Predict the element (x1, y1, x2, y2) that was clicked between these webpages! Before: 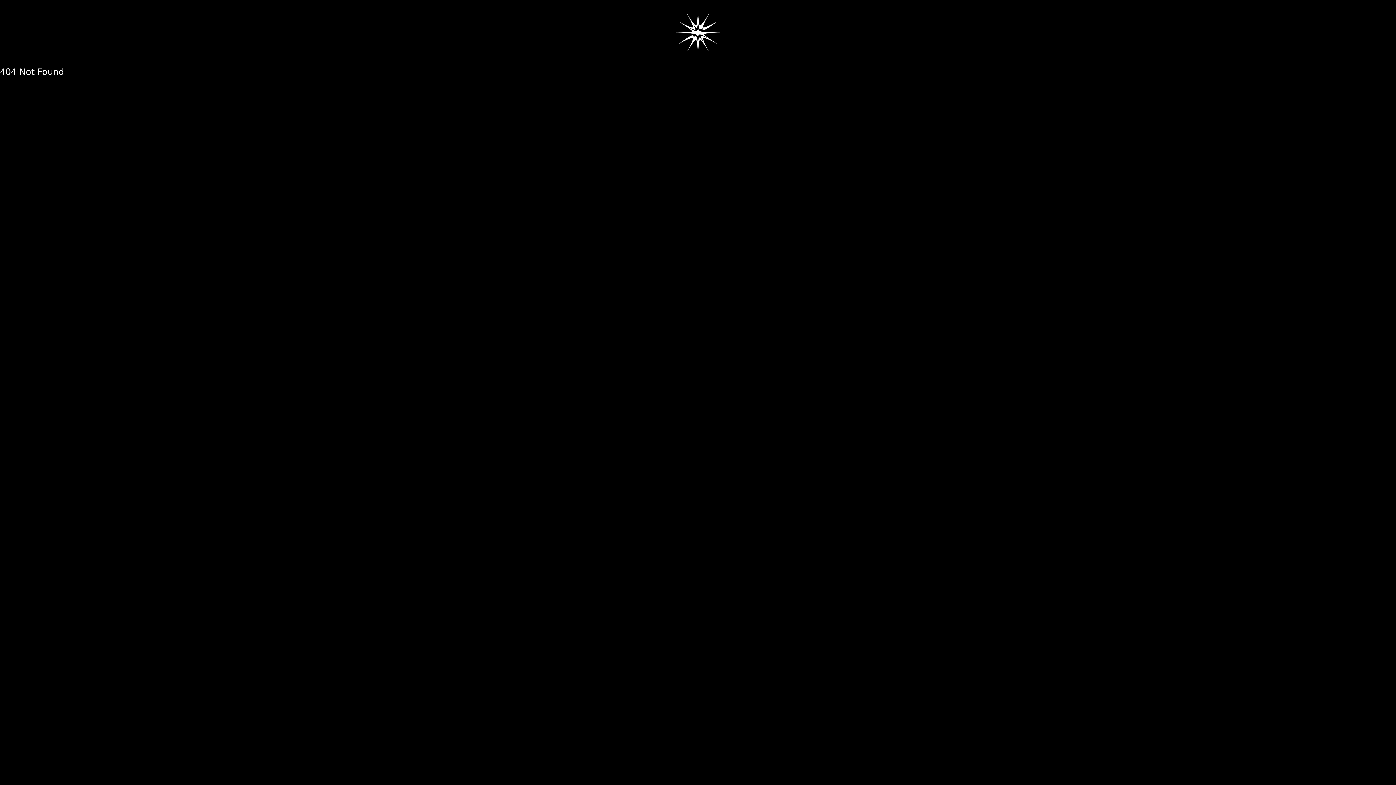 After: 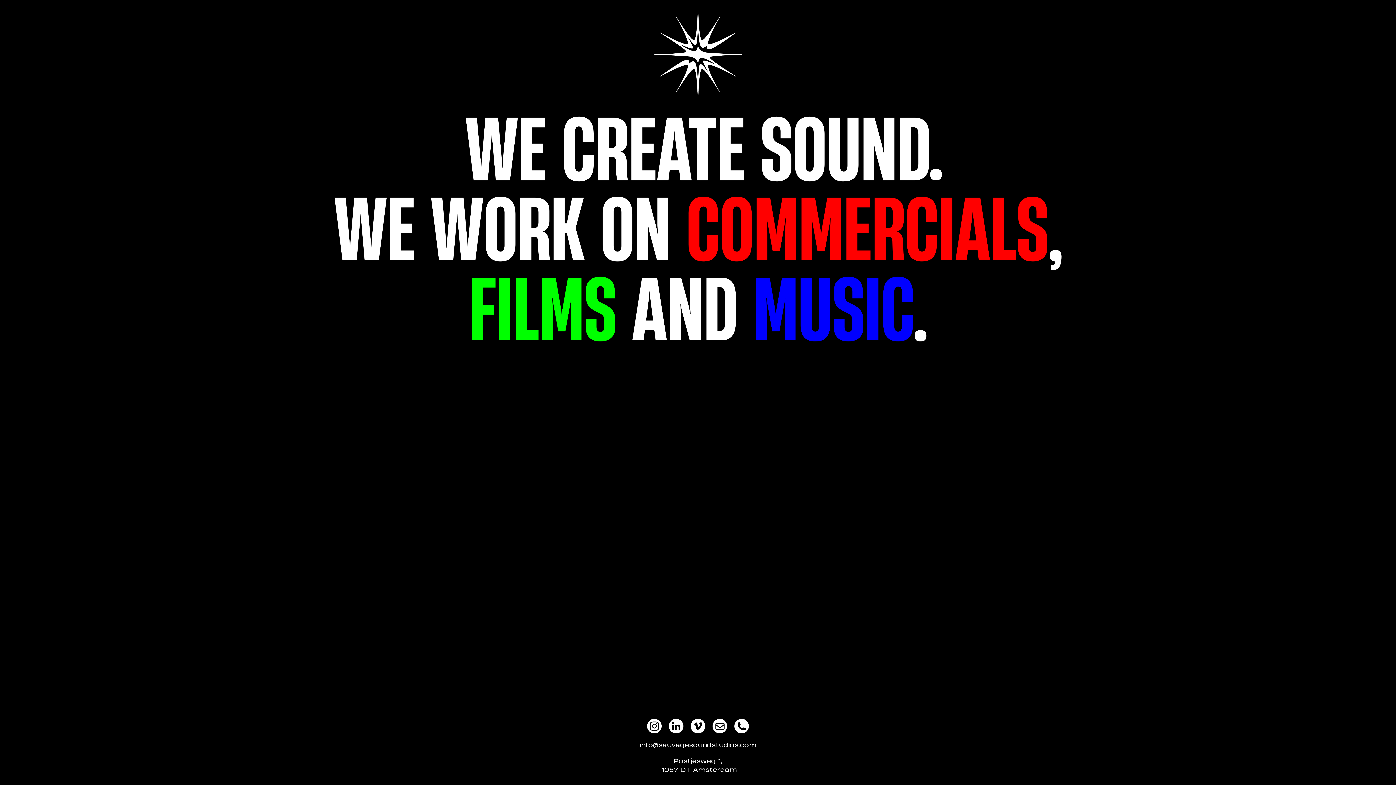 Action: bbox: (0, 10, 1396, 54)